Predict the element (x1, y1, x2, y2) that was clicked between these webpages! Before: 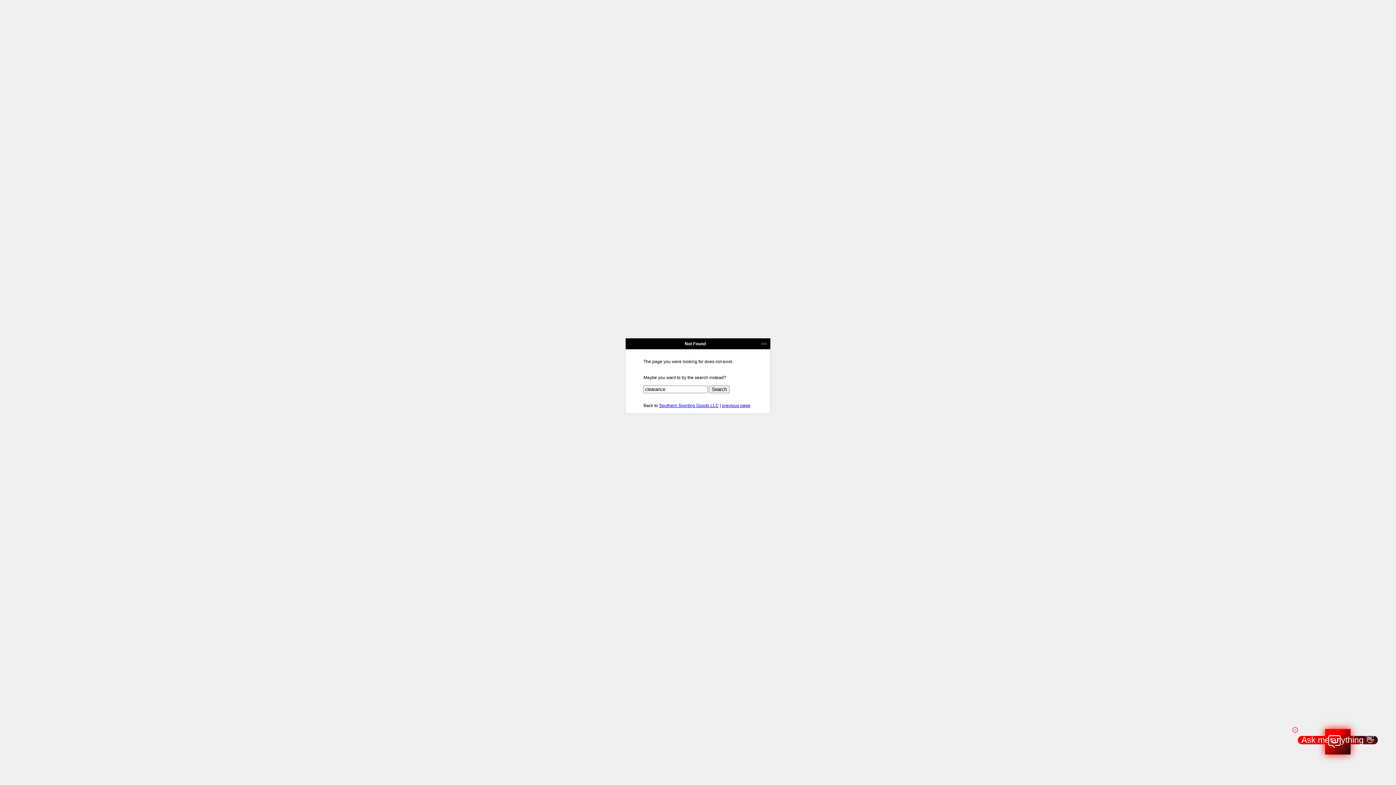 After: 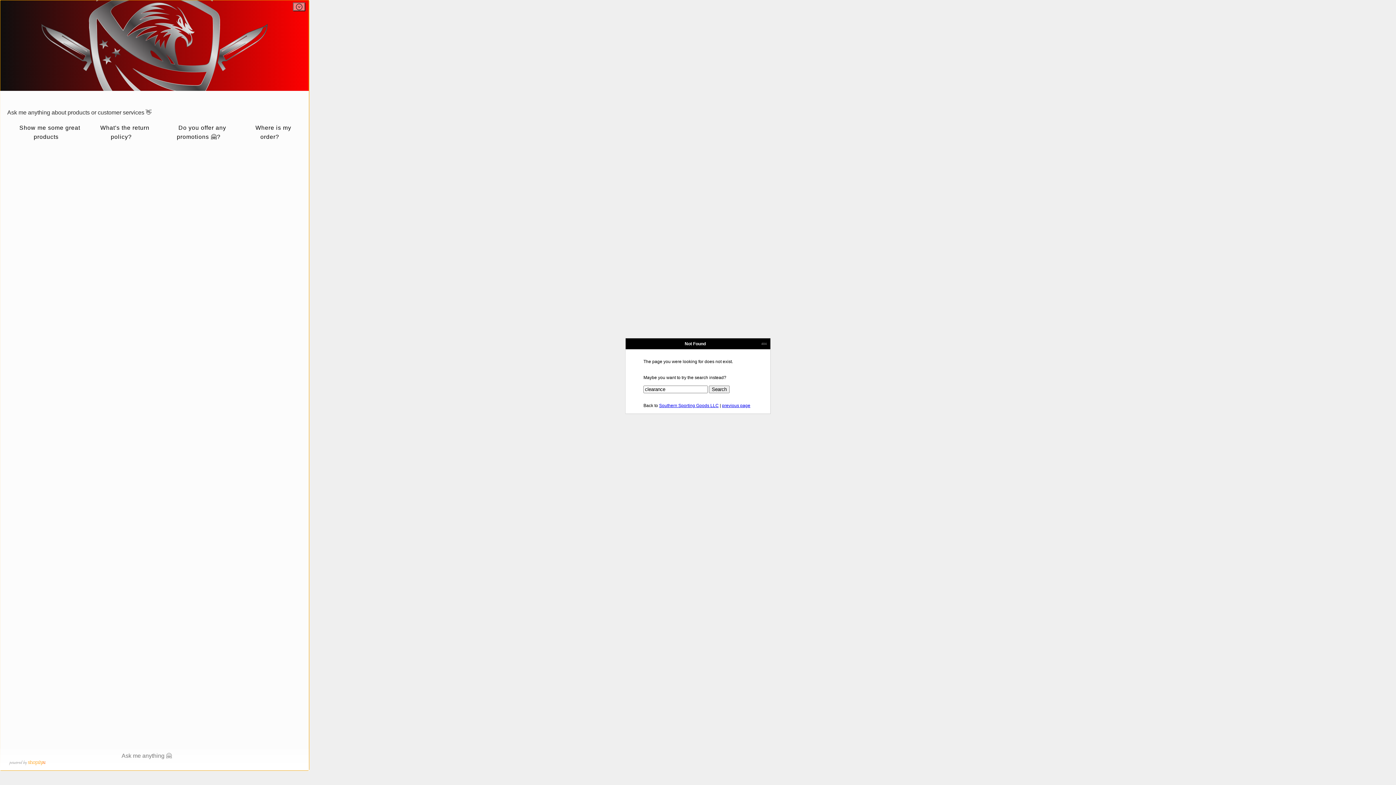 Action: bbox: (1352, 723, 1378, 749)